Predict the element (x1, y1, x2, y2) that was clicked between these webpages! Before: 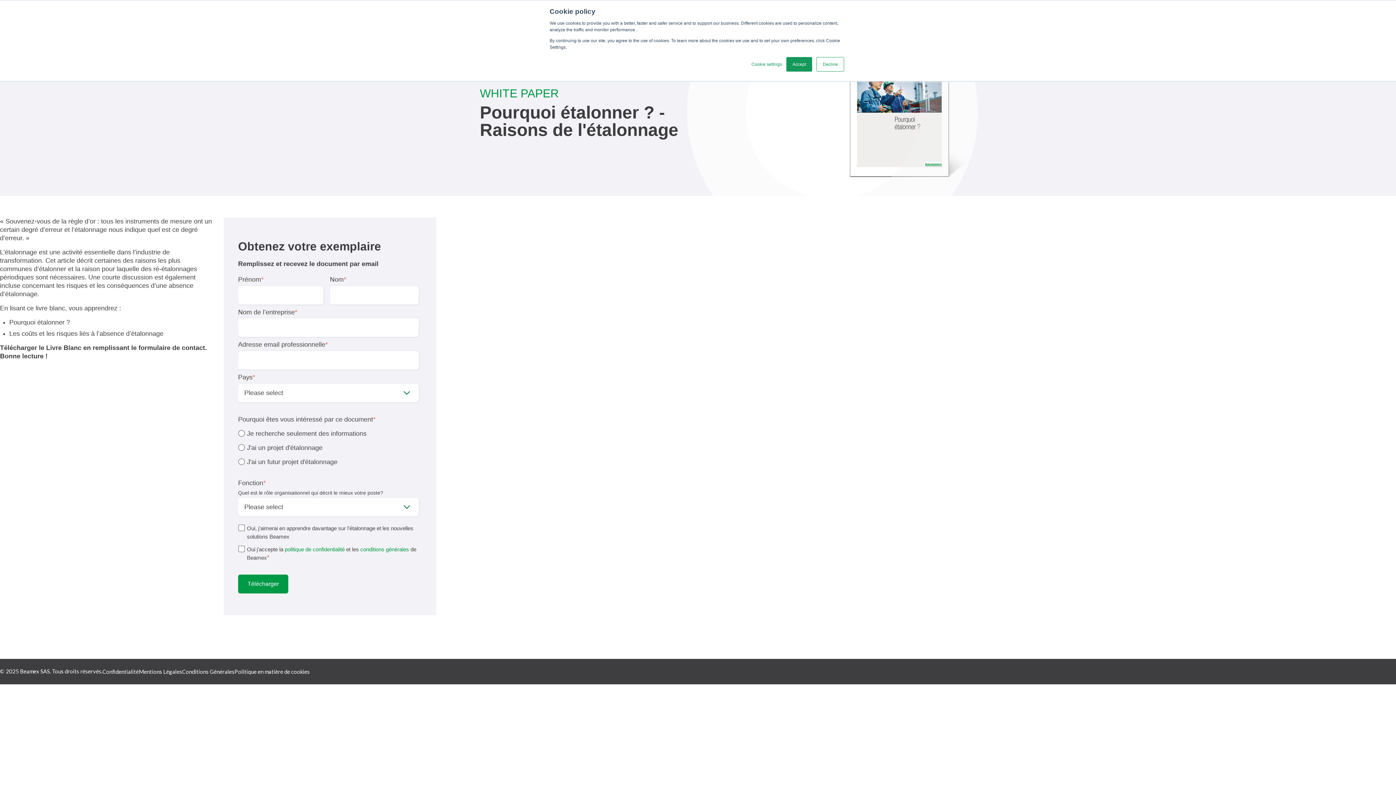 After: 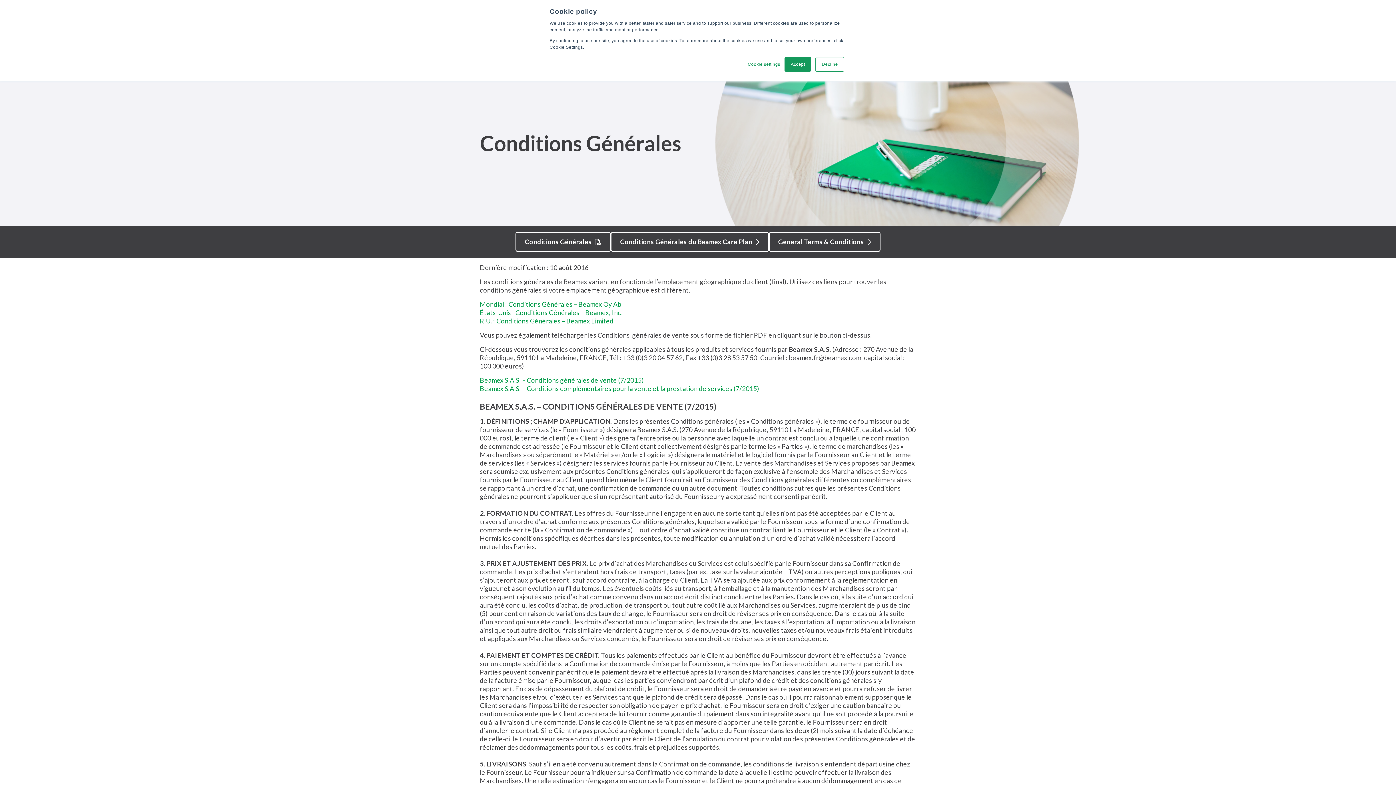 Action: bbox: (182, 668, 234, 675) label: Conditions Générales